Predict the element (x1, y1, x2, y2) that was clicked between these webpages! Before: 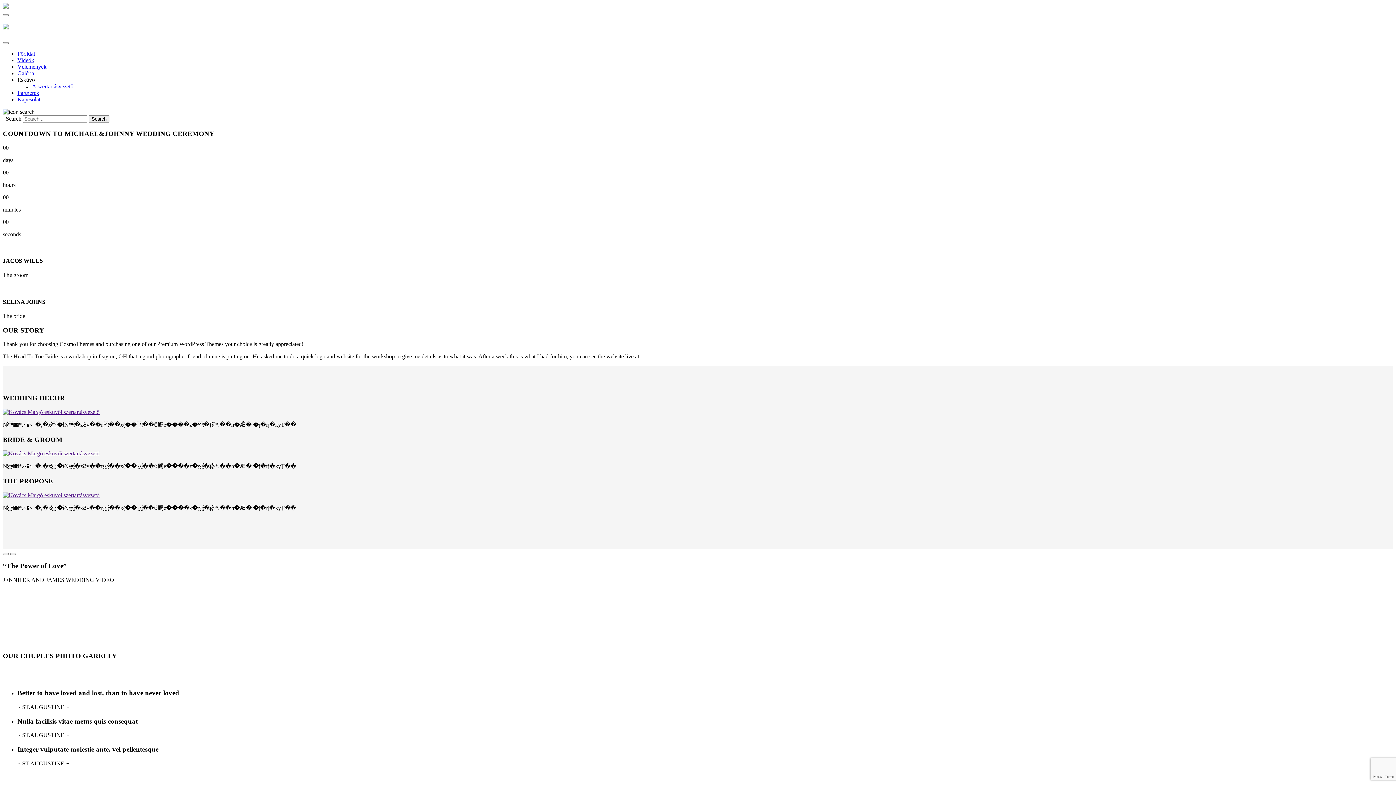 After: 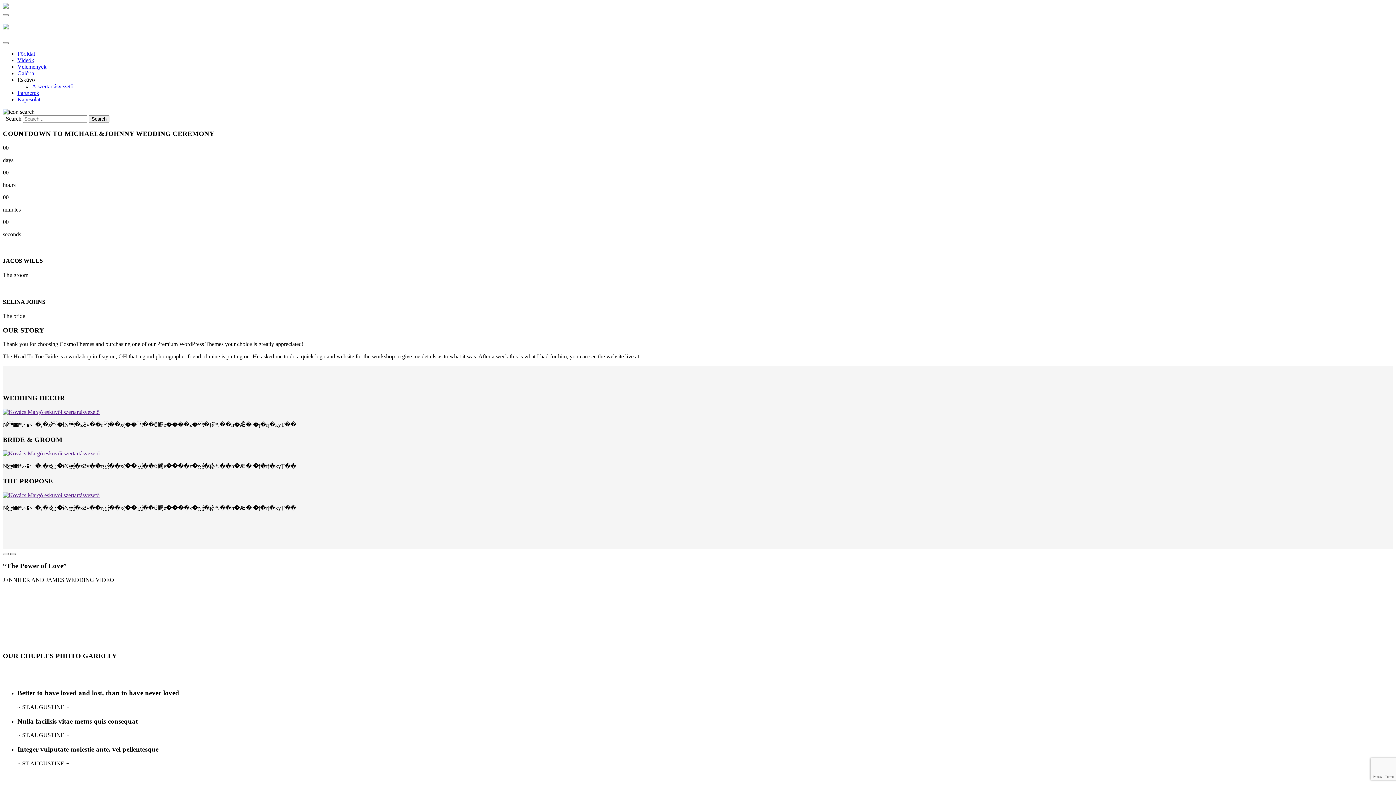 Action: bbox: (10, 552, 16, 555)